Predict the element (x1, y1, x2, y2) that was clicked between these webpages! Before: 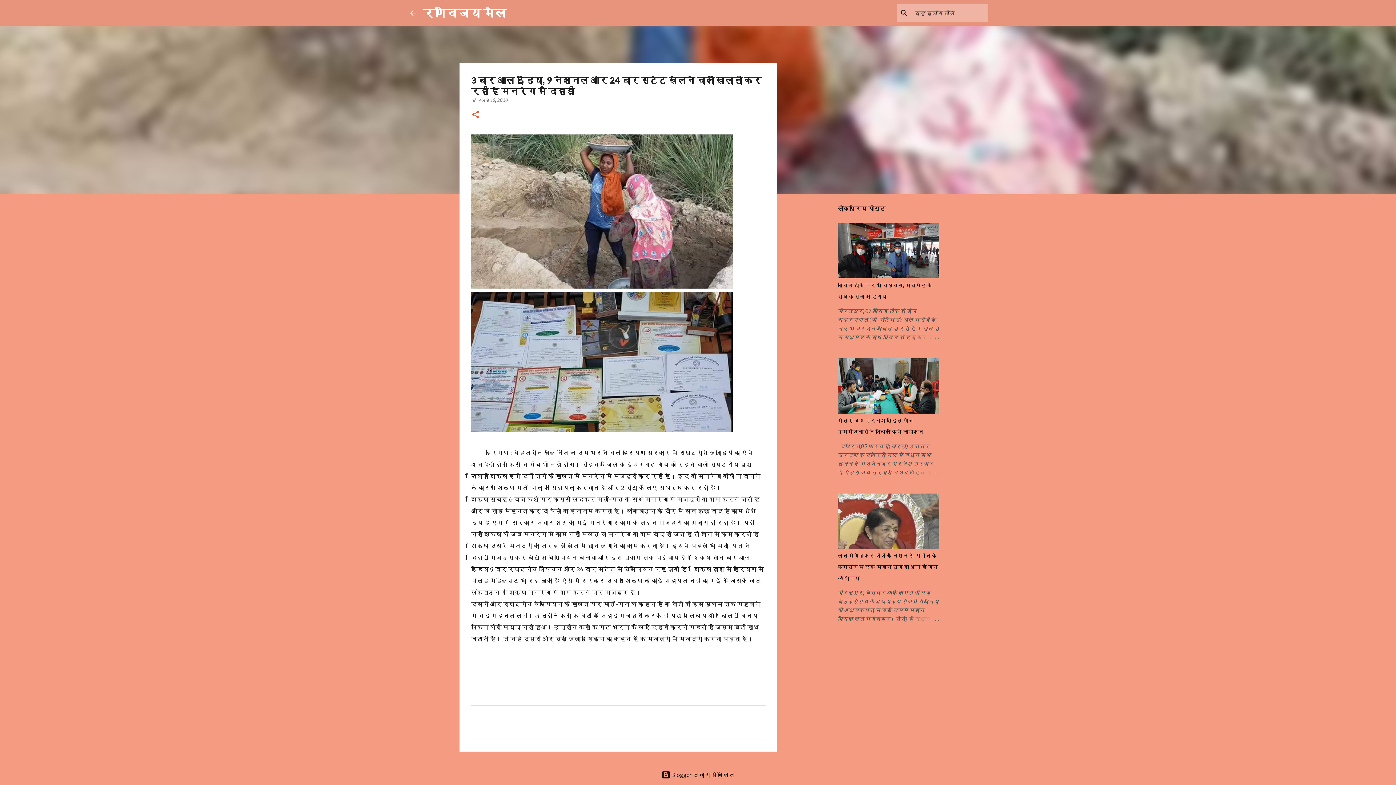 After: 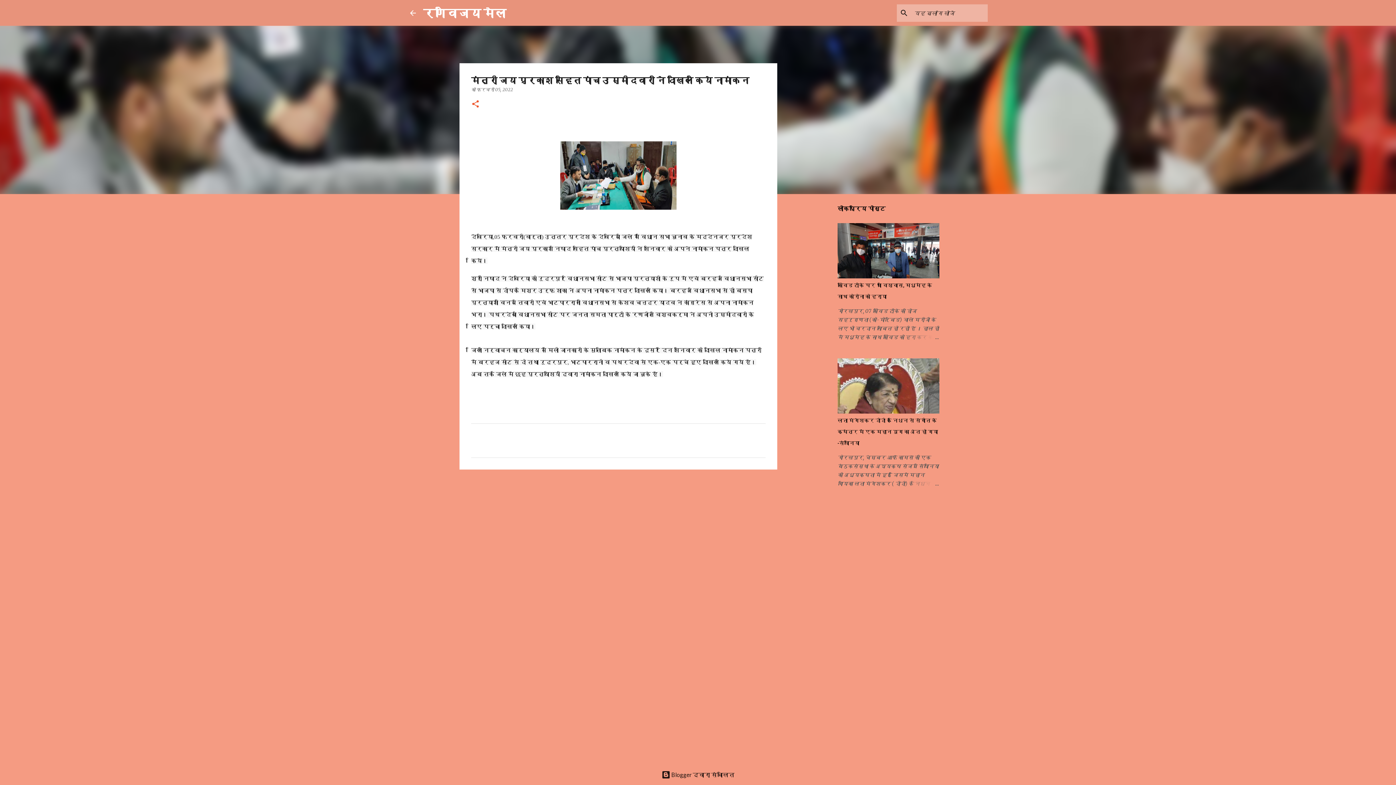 Action: bbox: (904, 468, 939, 477)